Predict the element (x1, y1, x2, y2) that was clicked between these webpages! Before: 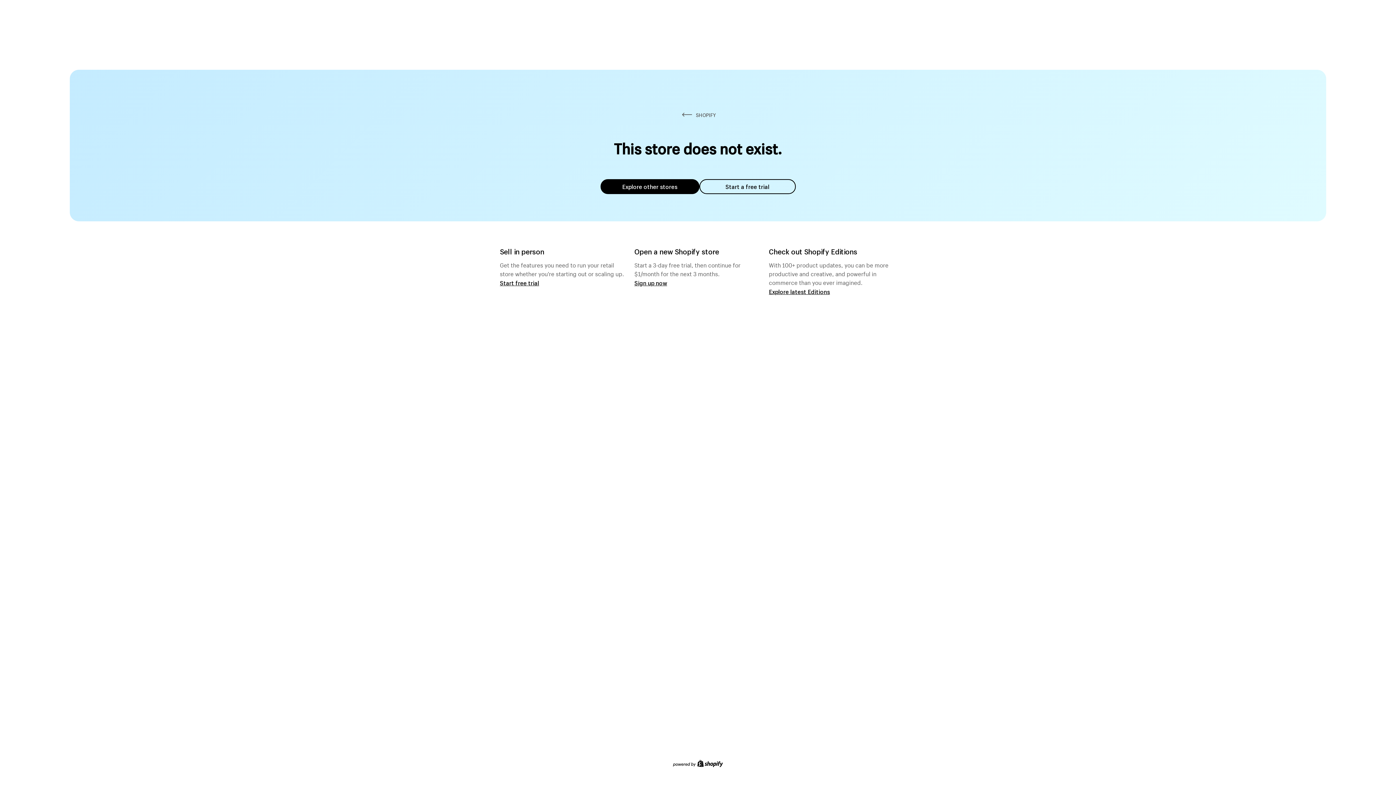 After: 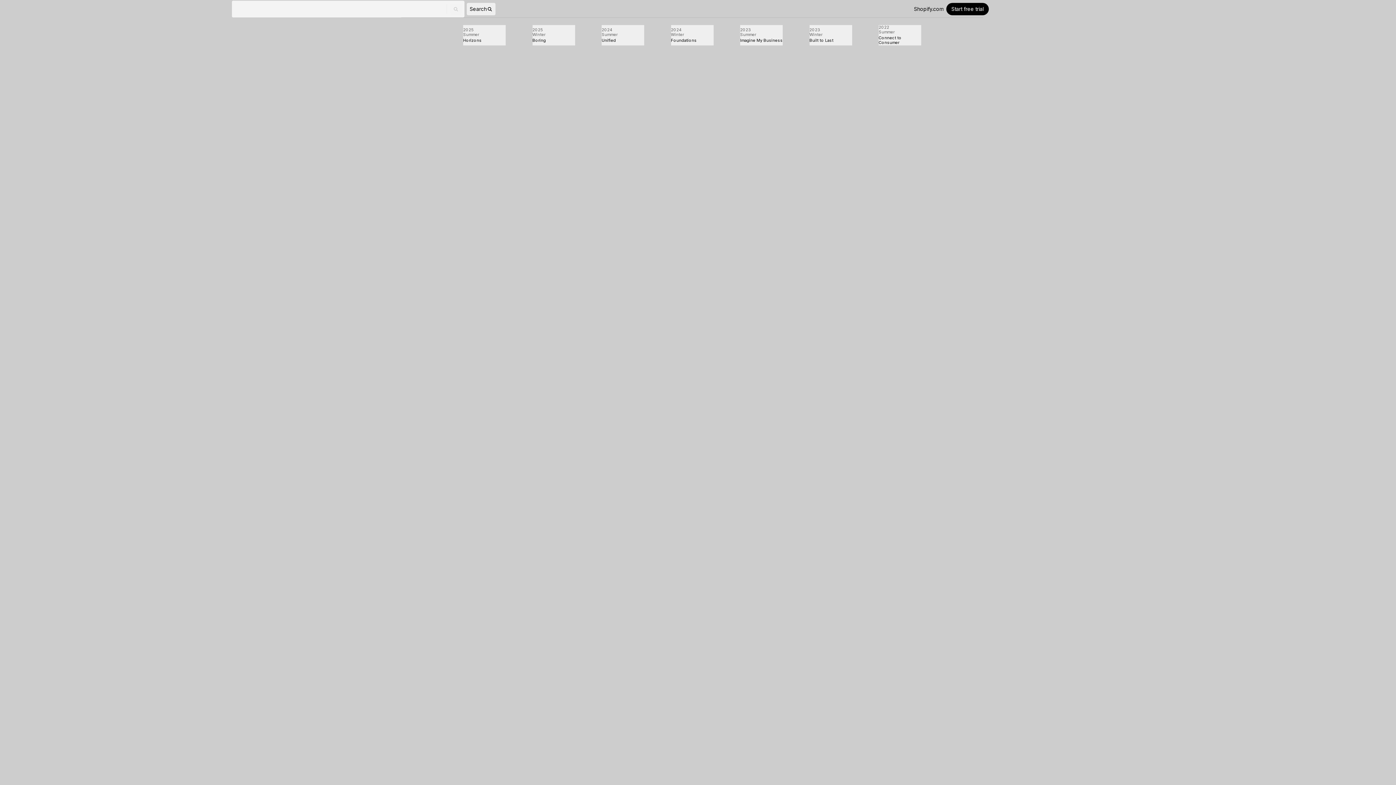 Action: bbox: (769, 287, 830, 295) label: Explore latest Editions